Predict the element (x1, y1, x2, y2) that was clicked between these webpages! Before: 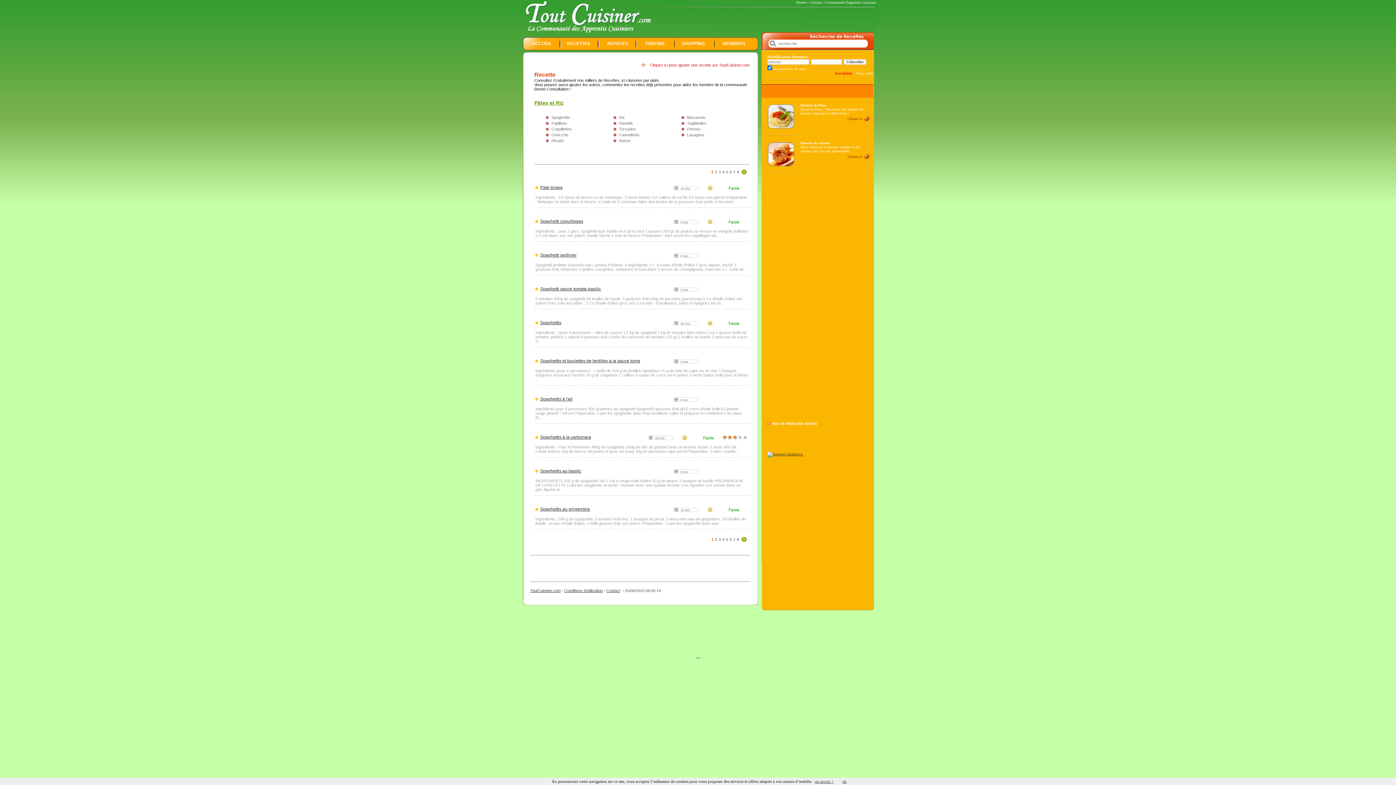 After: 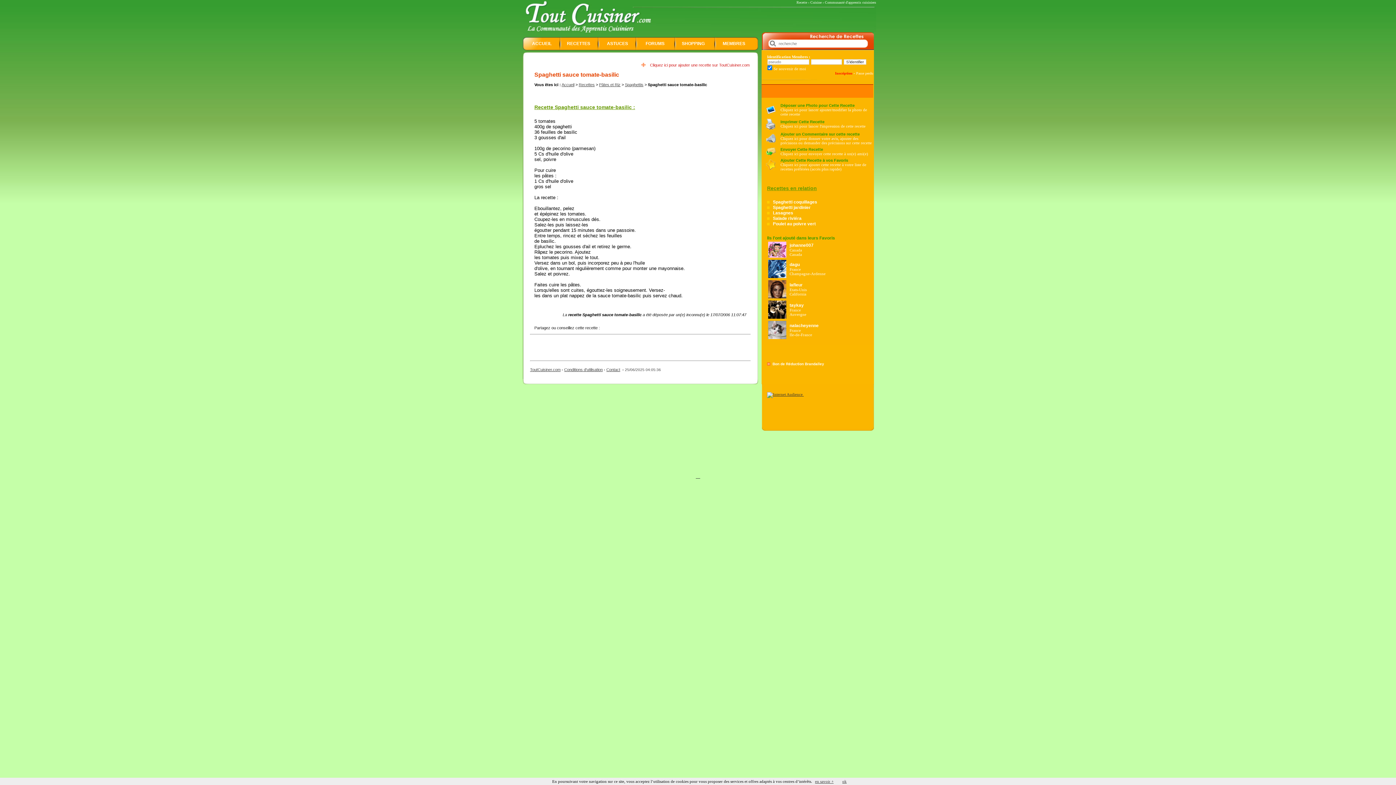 Action: label: Spaghetti sauce tomate-basilic bbox: (540, 286, 601, 291)